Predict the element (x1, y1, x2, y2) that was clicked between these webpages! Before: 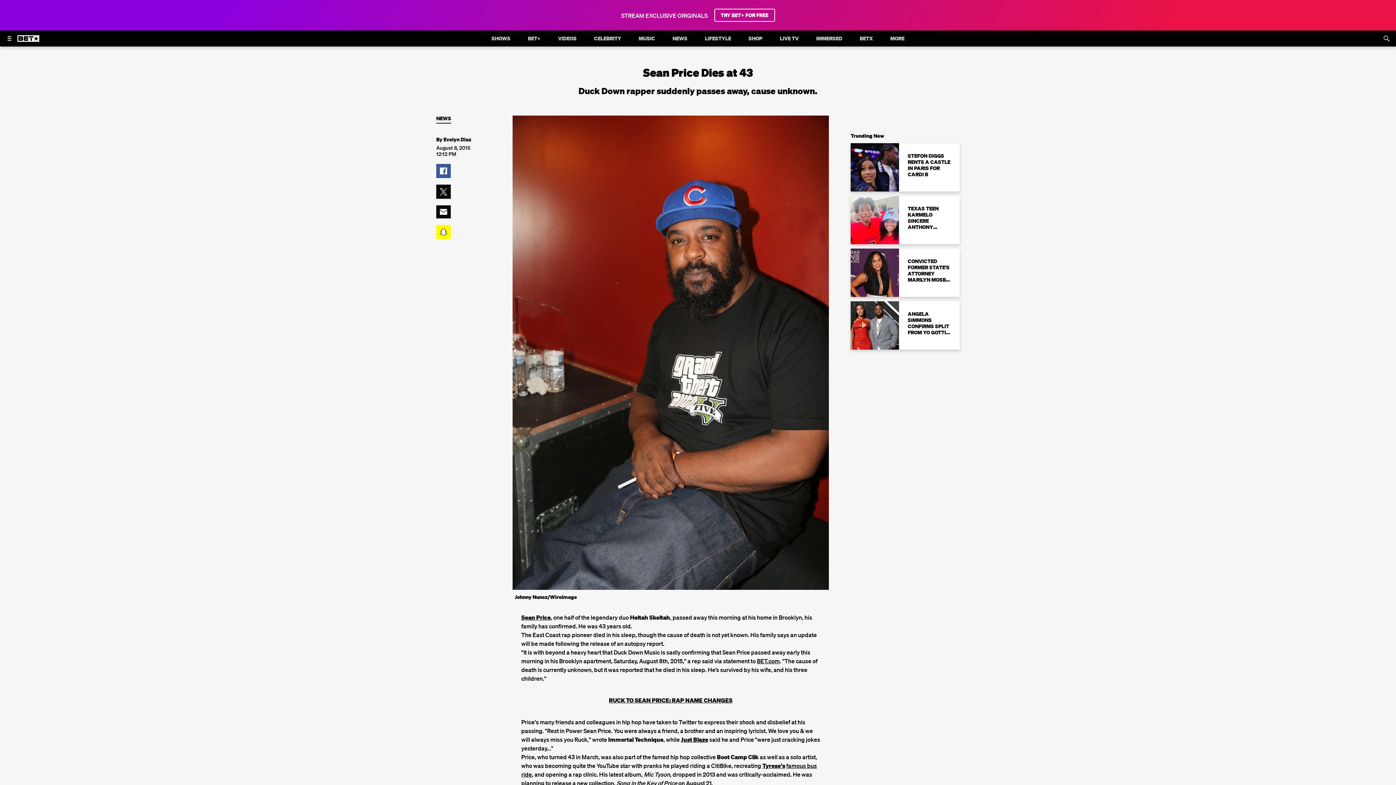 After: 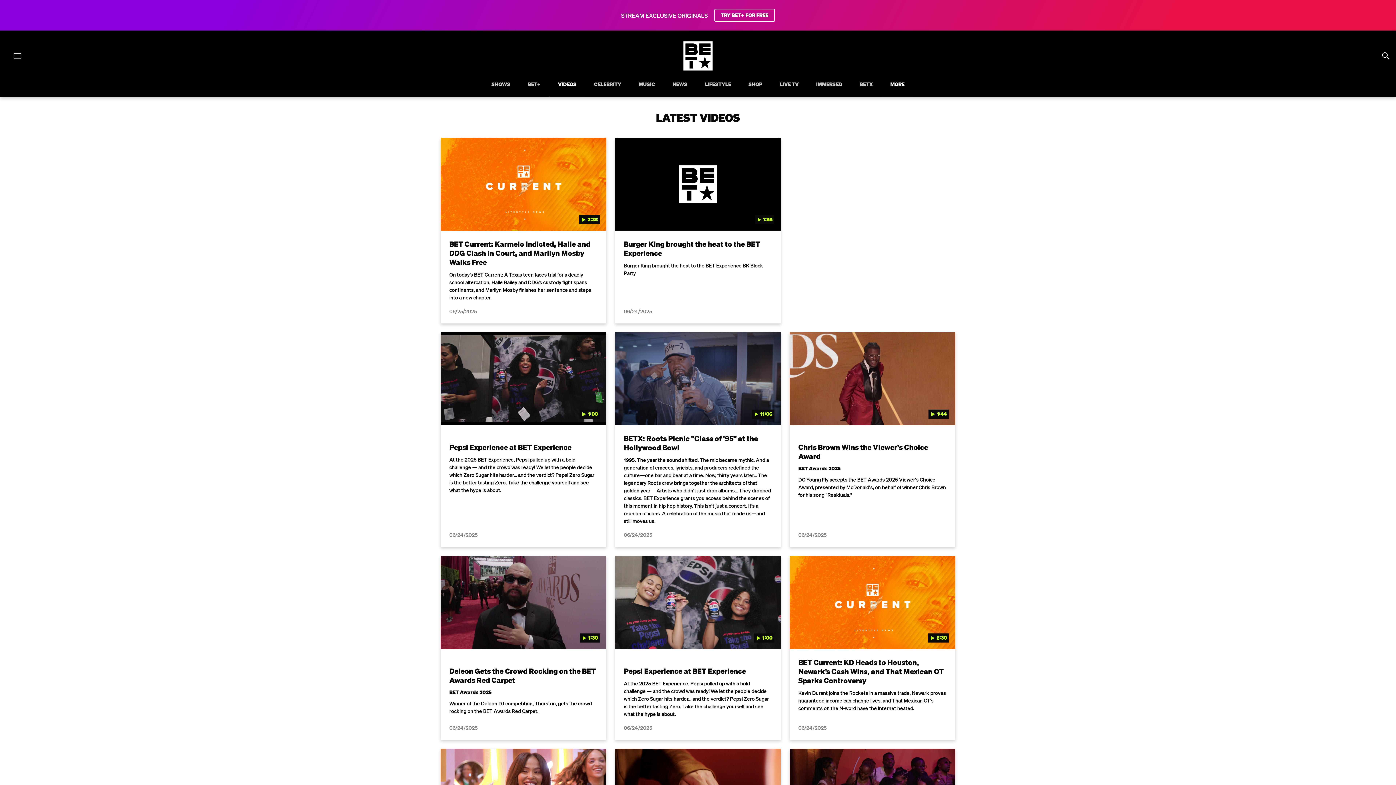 Action: bbox: (553, 30, 581, 46) label: VIDEOS